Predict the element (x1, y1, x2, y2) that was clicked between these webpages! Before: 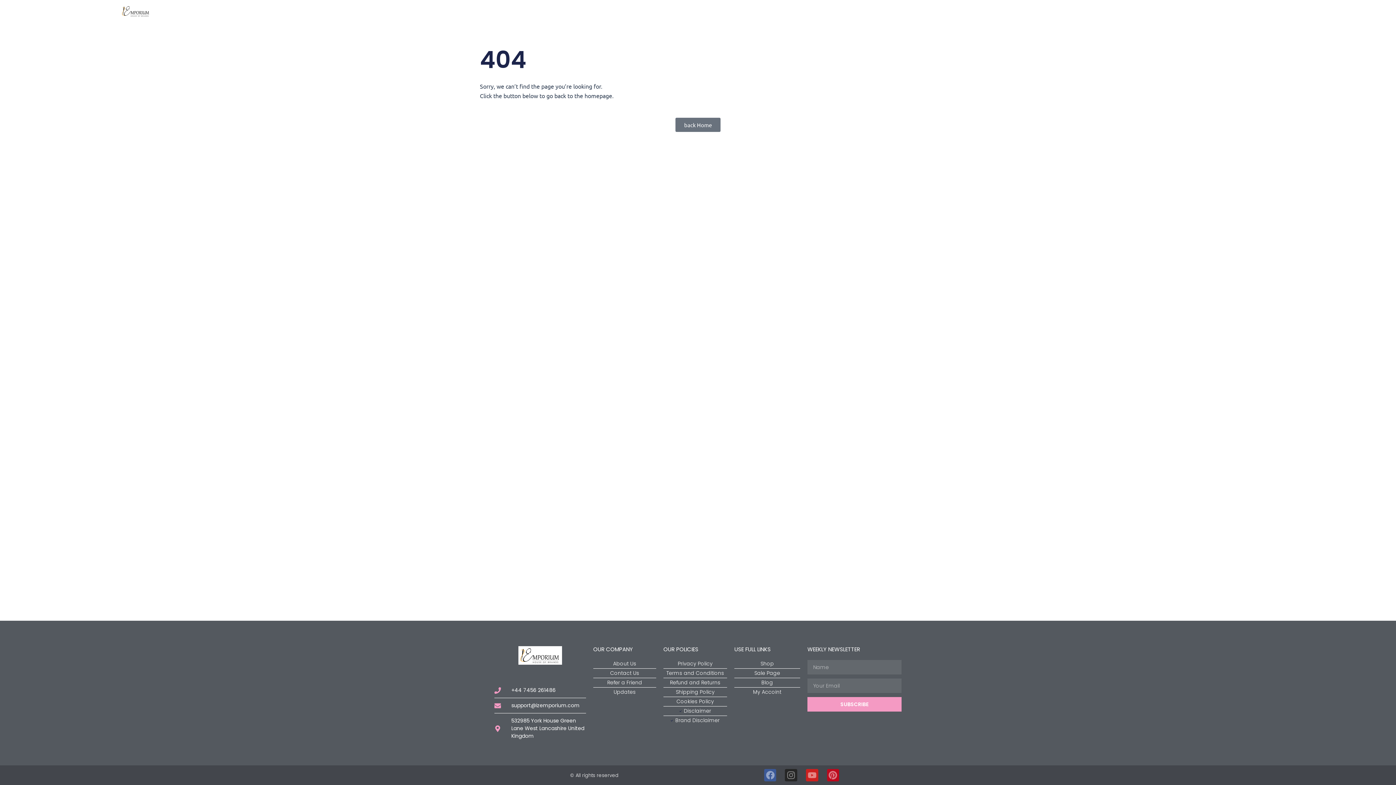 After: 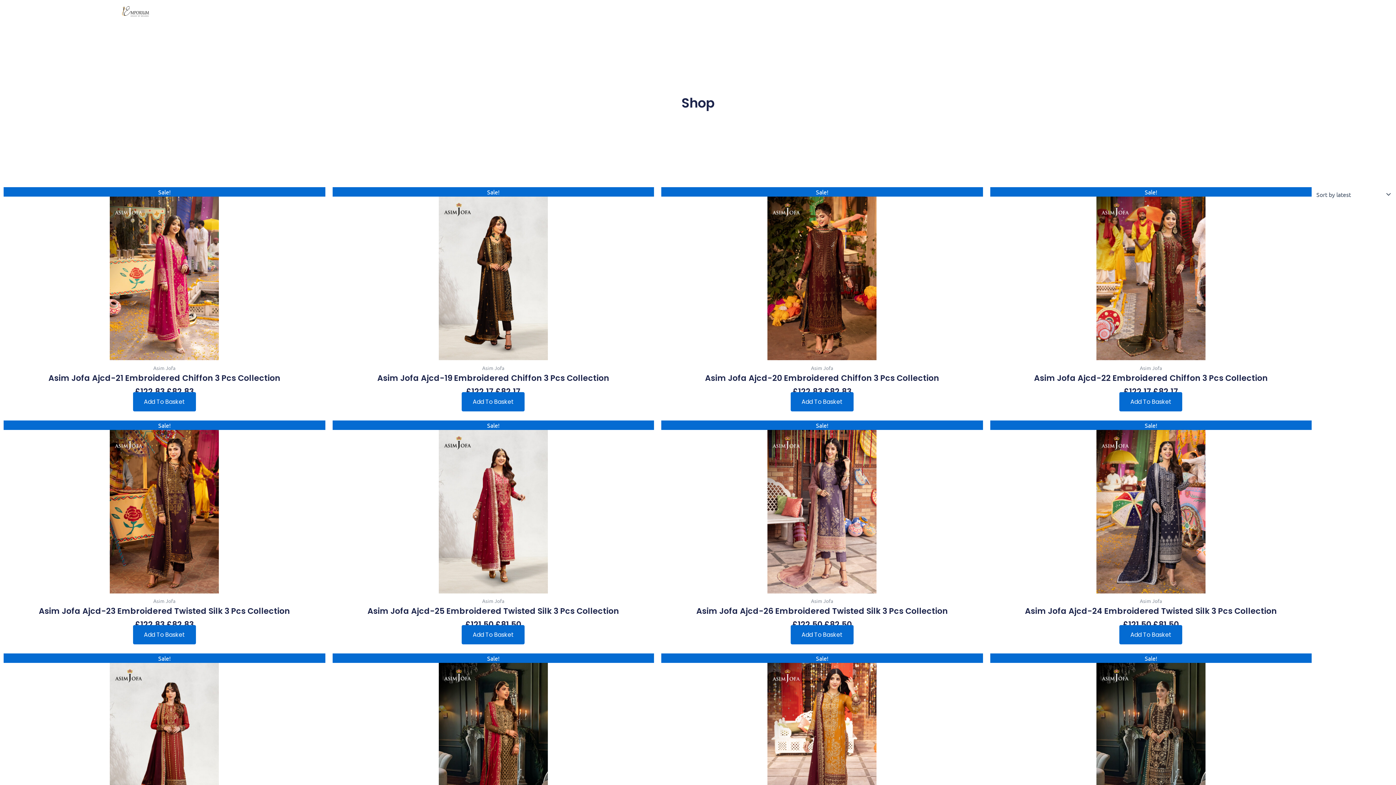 Action: bbox: (734, 660, 800, 668) label: Shop